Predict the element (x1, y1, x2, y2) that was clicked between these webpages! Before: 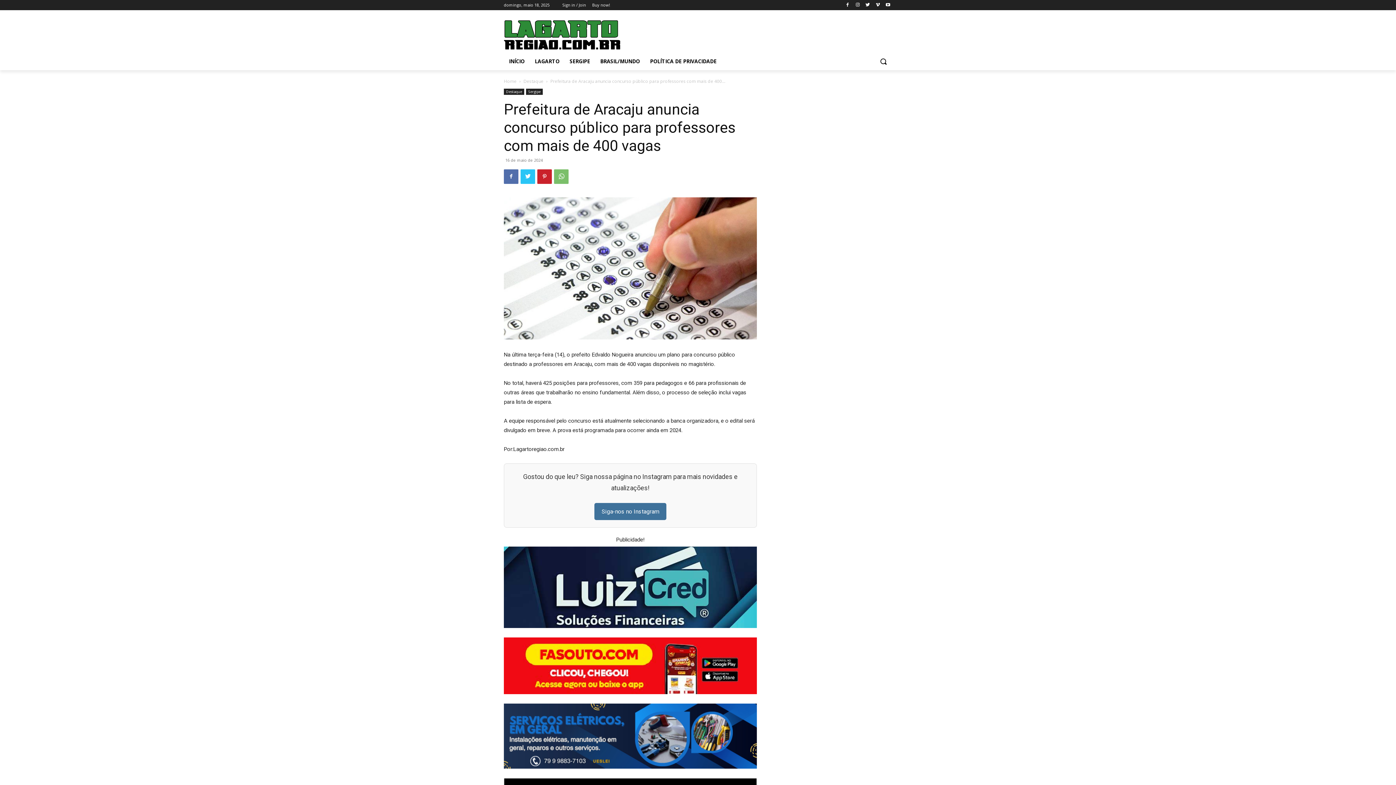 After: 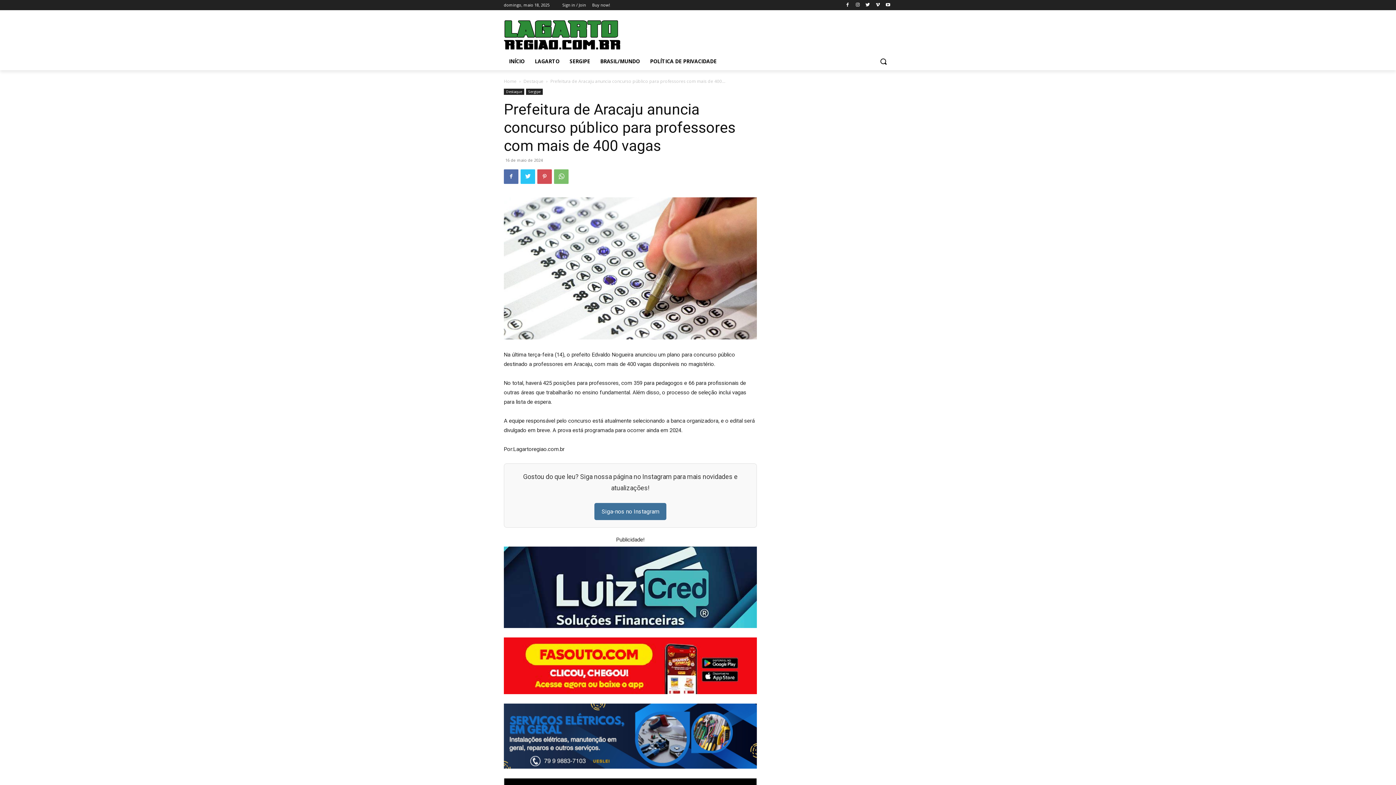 Action: bbox: (537, 169, 552, 183)